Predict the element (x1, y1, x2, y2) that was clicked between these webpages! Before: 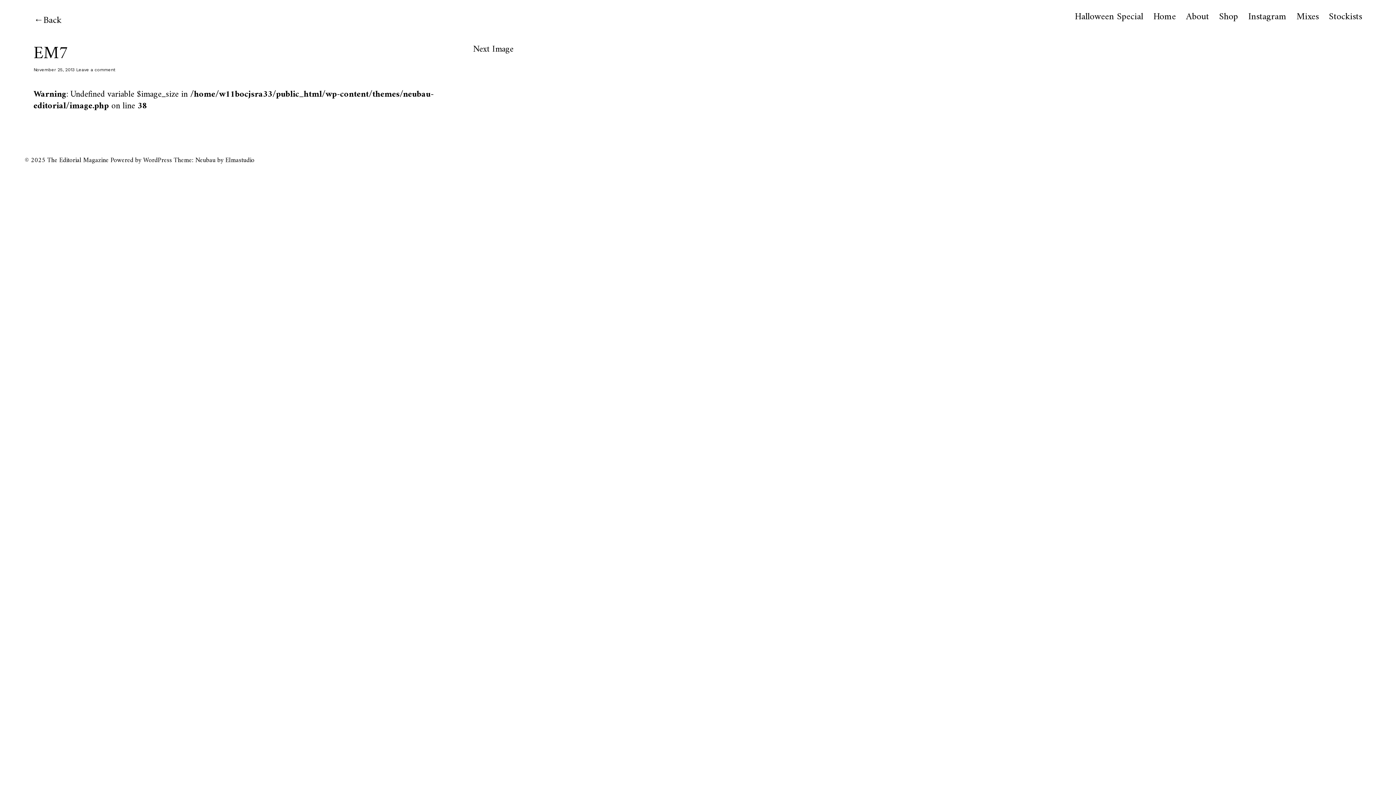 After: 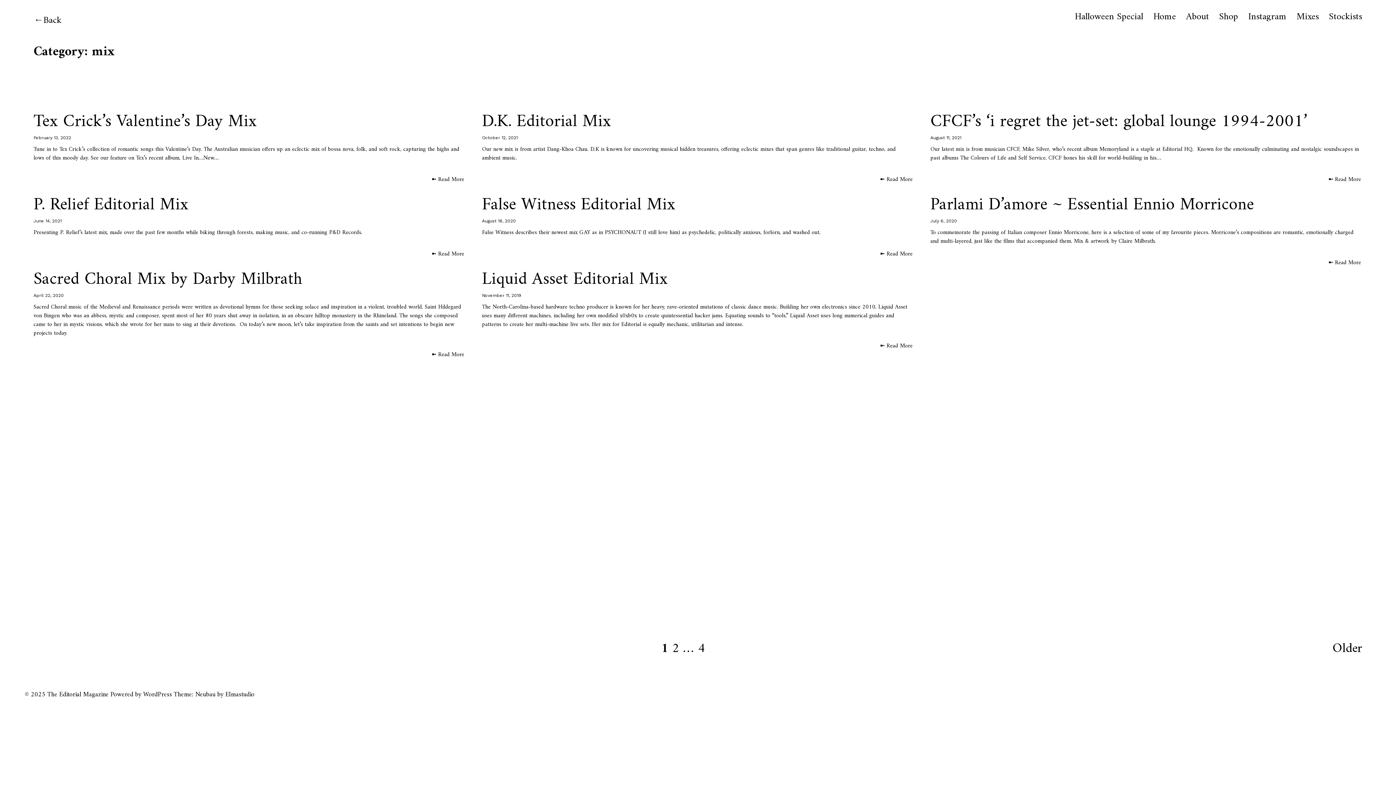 Action: label: Mixes bbox: (1296, 10, 1319, 22)